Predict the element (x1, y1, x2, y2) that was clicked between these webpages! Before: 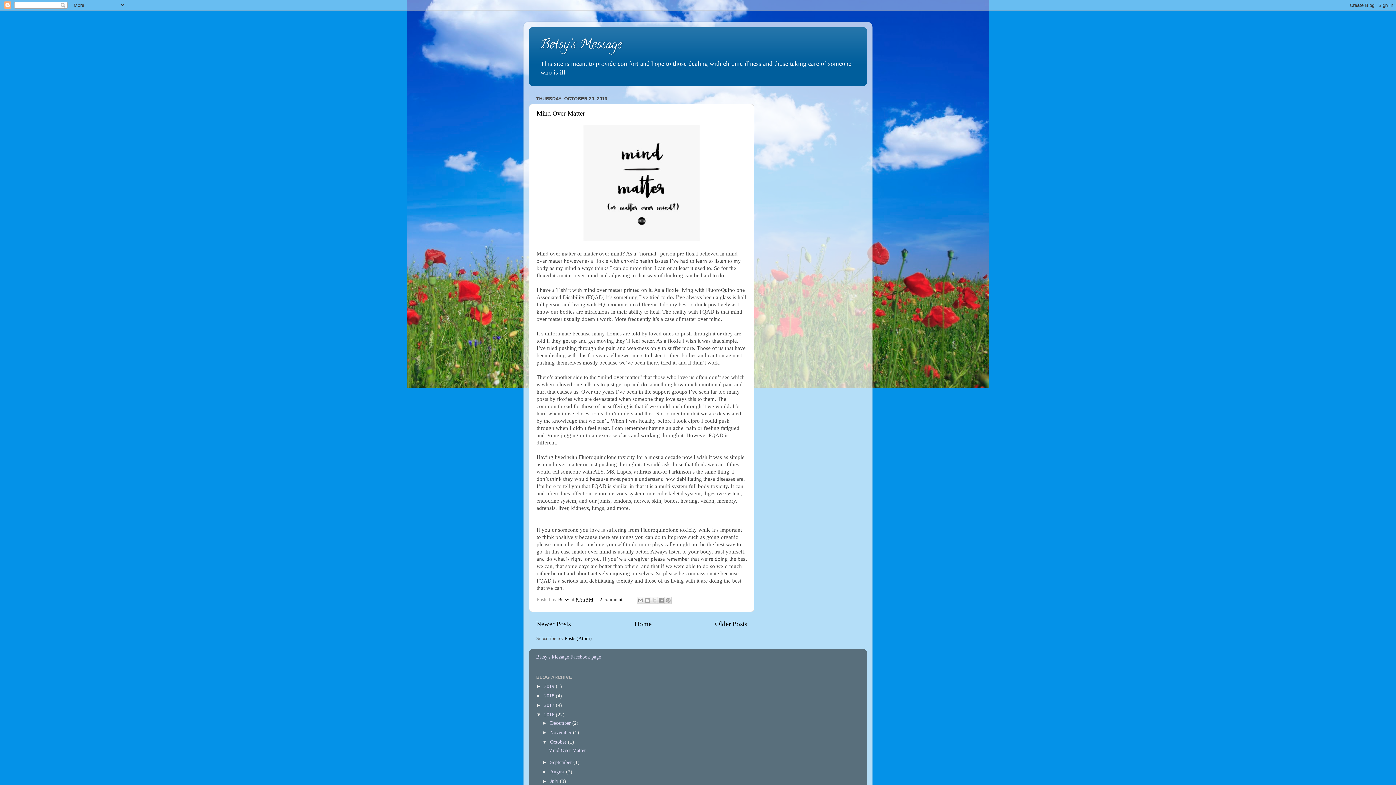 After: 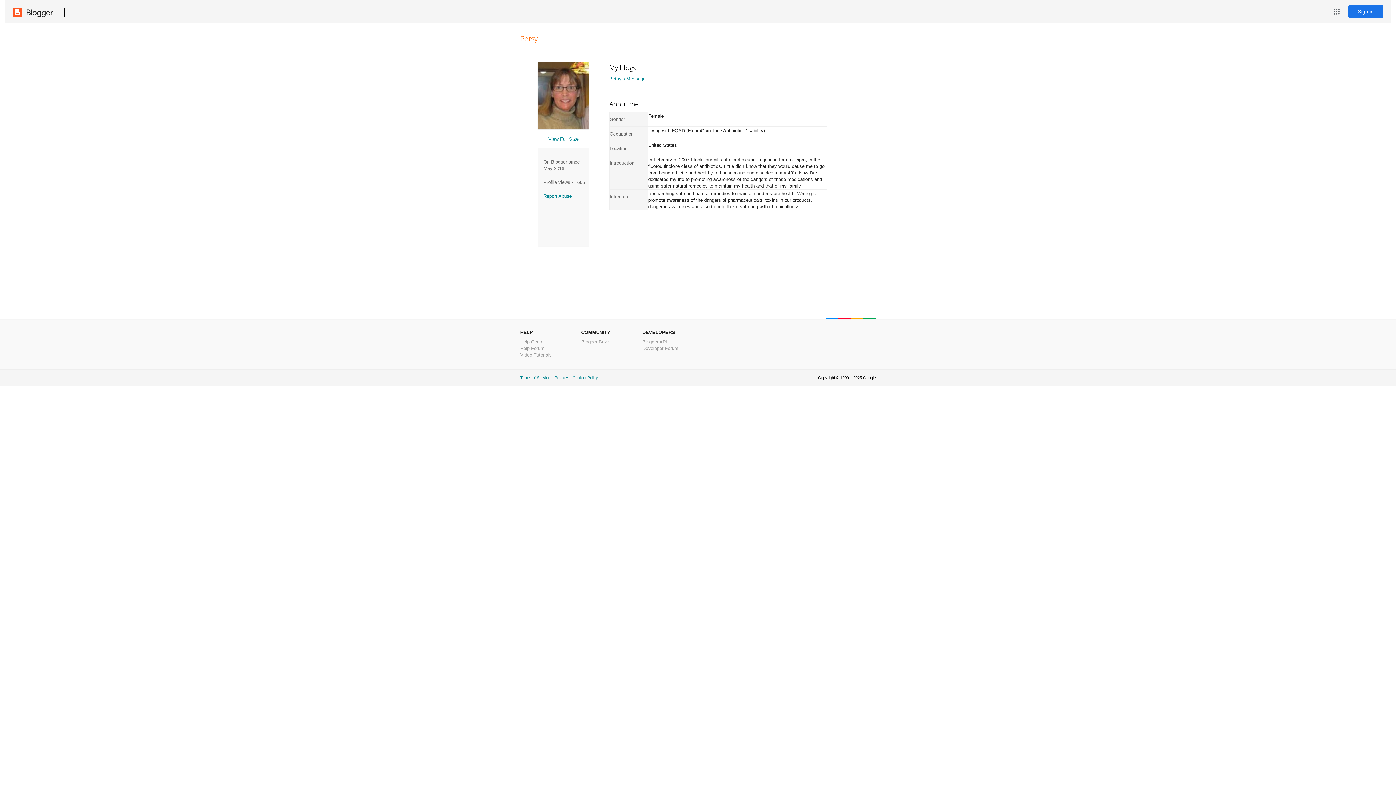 Action: label: Betsy  bbox: (558, 597, 570, 602)